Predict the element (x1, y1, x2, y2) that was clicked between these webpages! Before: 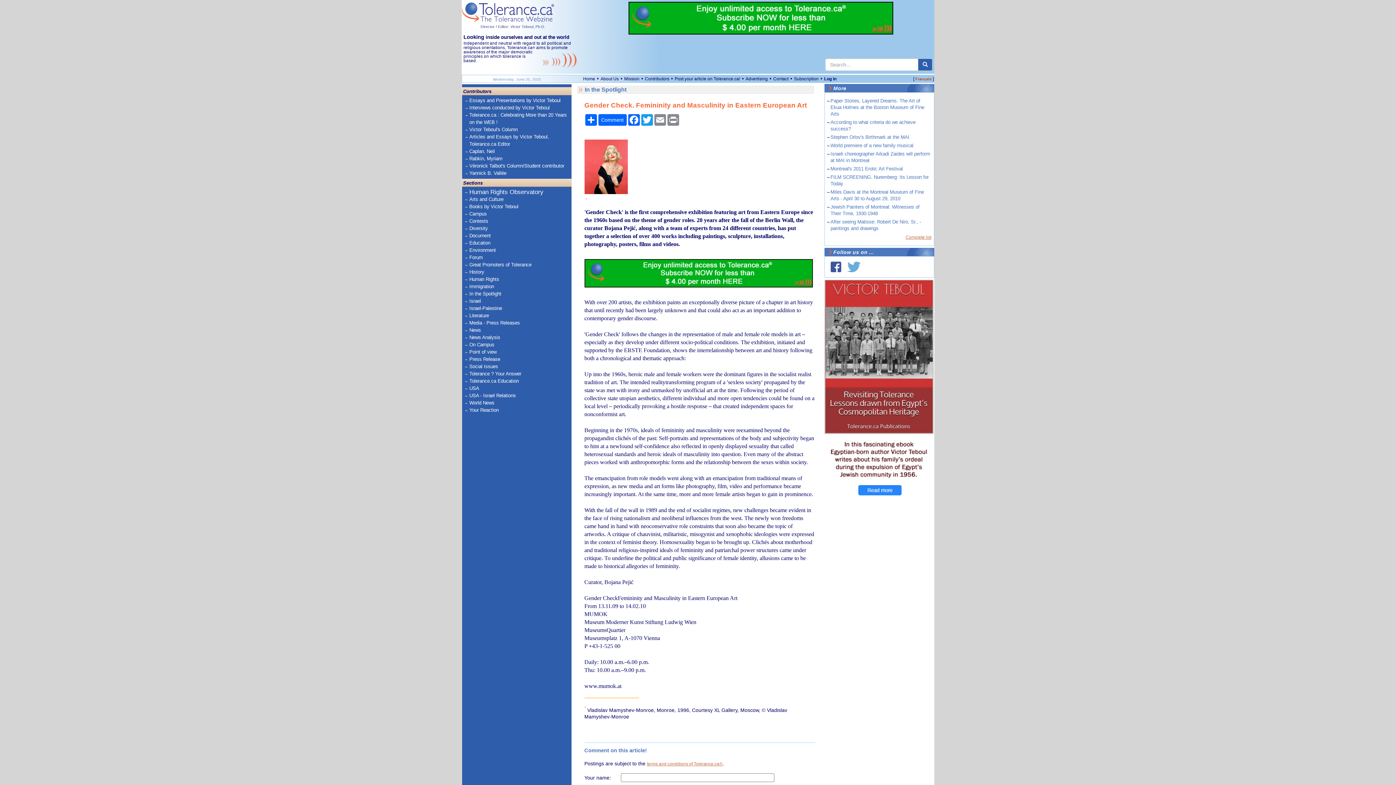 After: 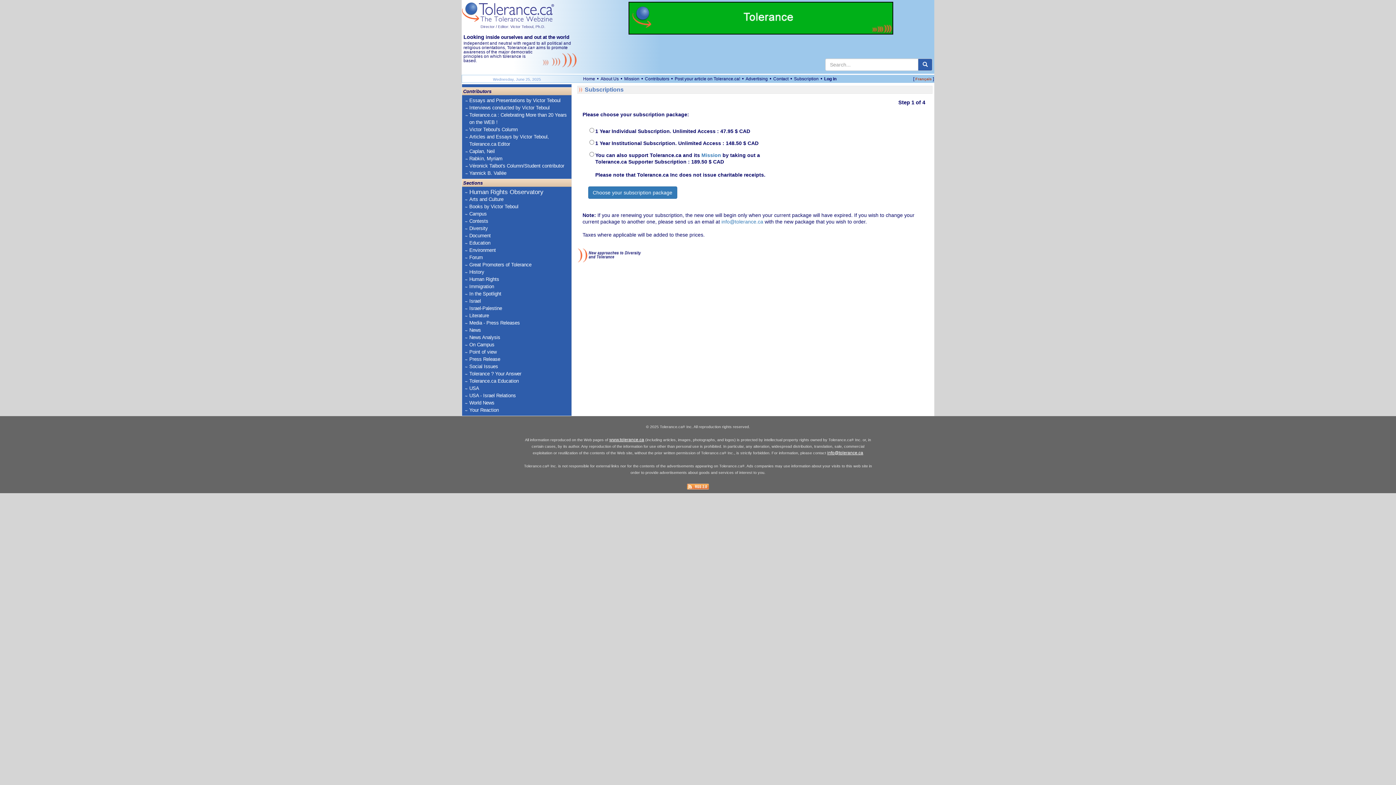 Action: bbox: (584, 269, 813, 275)